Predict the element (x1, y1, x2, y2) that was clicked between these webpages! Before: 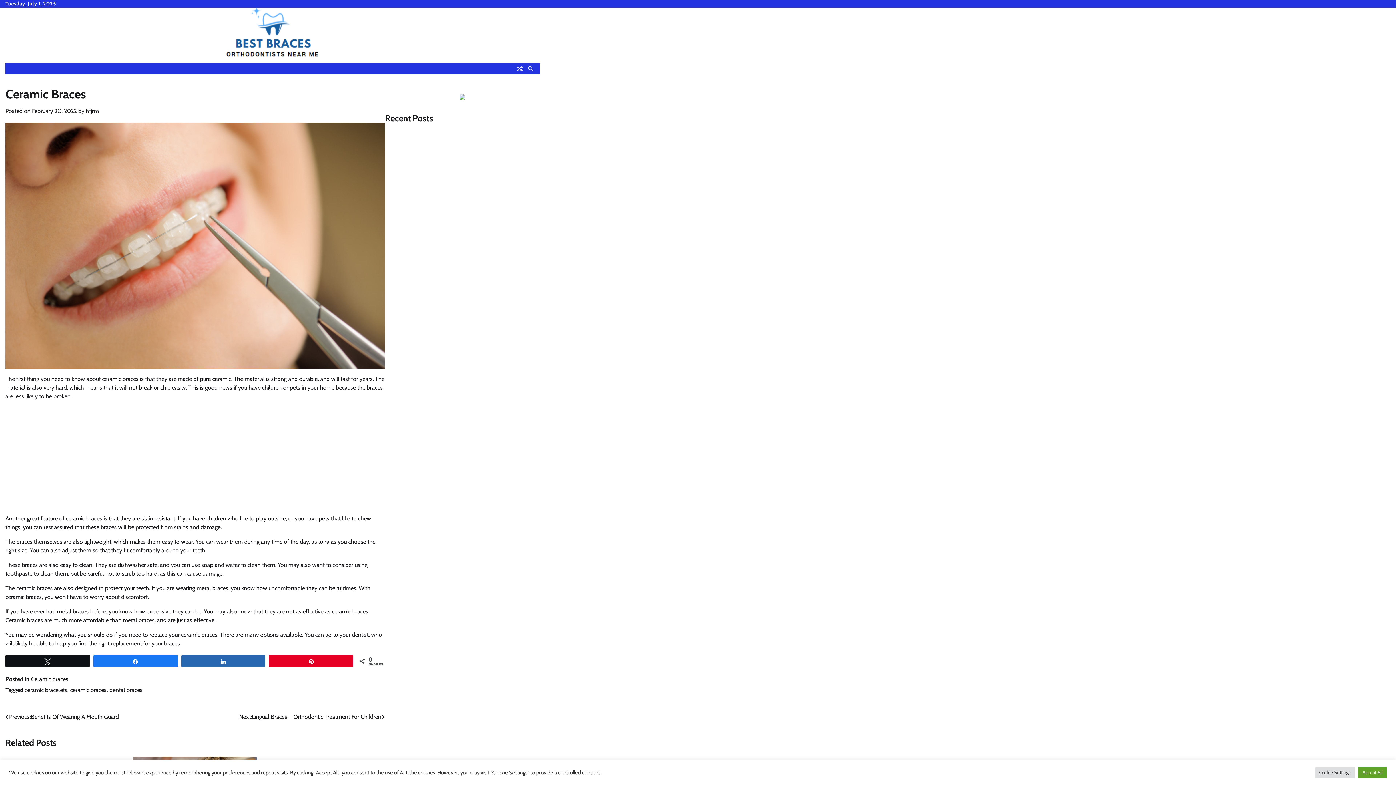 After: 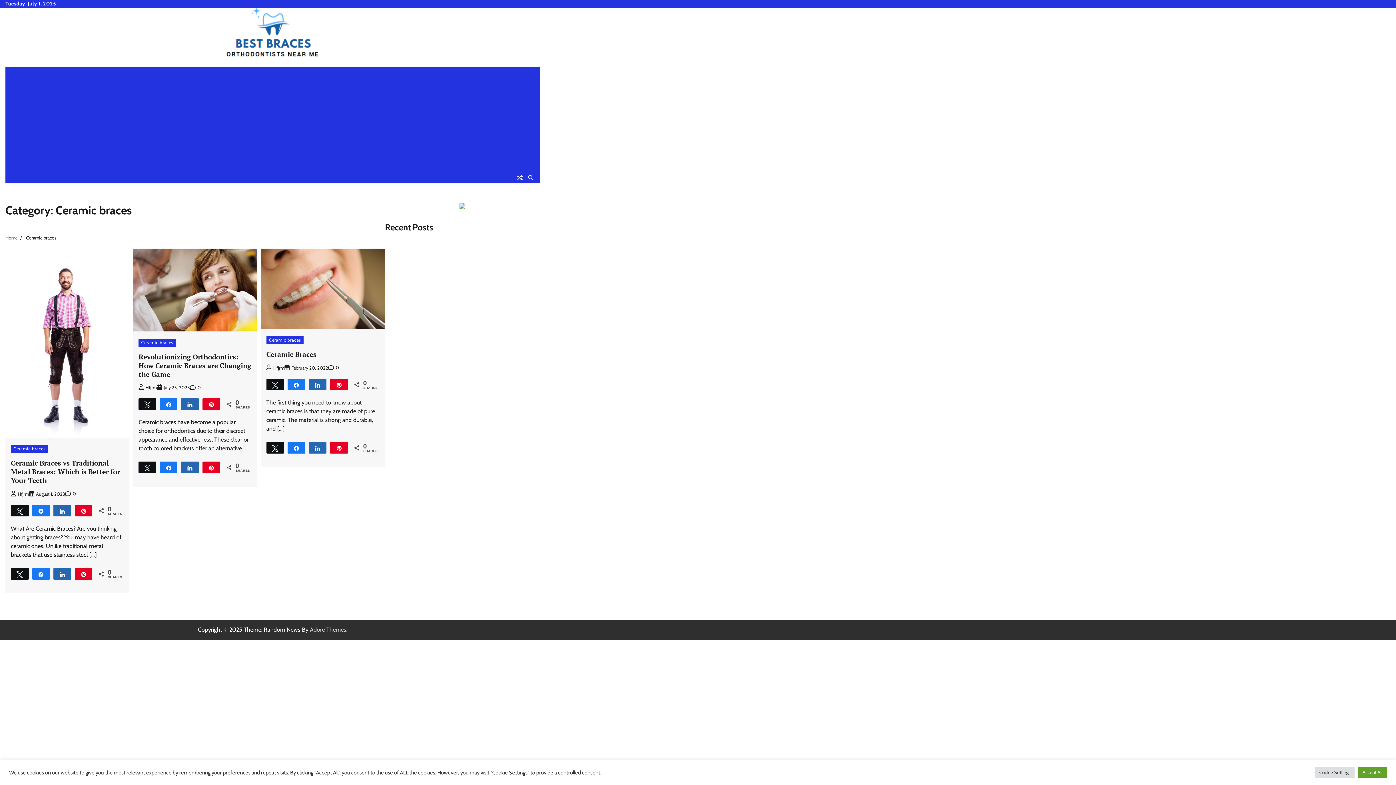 Action: label: Ceramic braces bbox: (30, 676, 68, 683)